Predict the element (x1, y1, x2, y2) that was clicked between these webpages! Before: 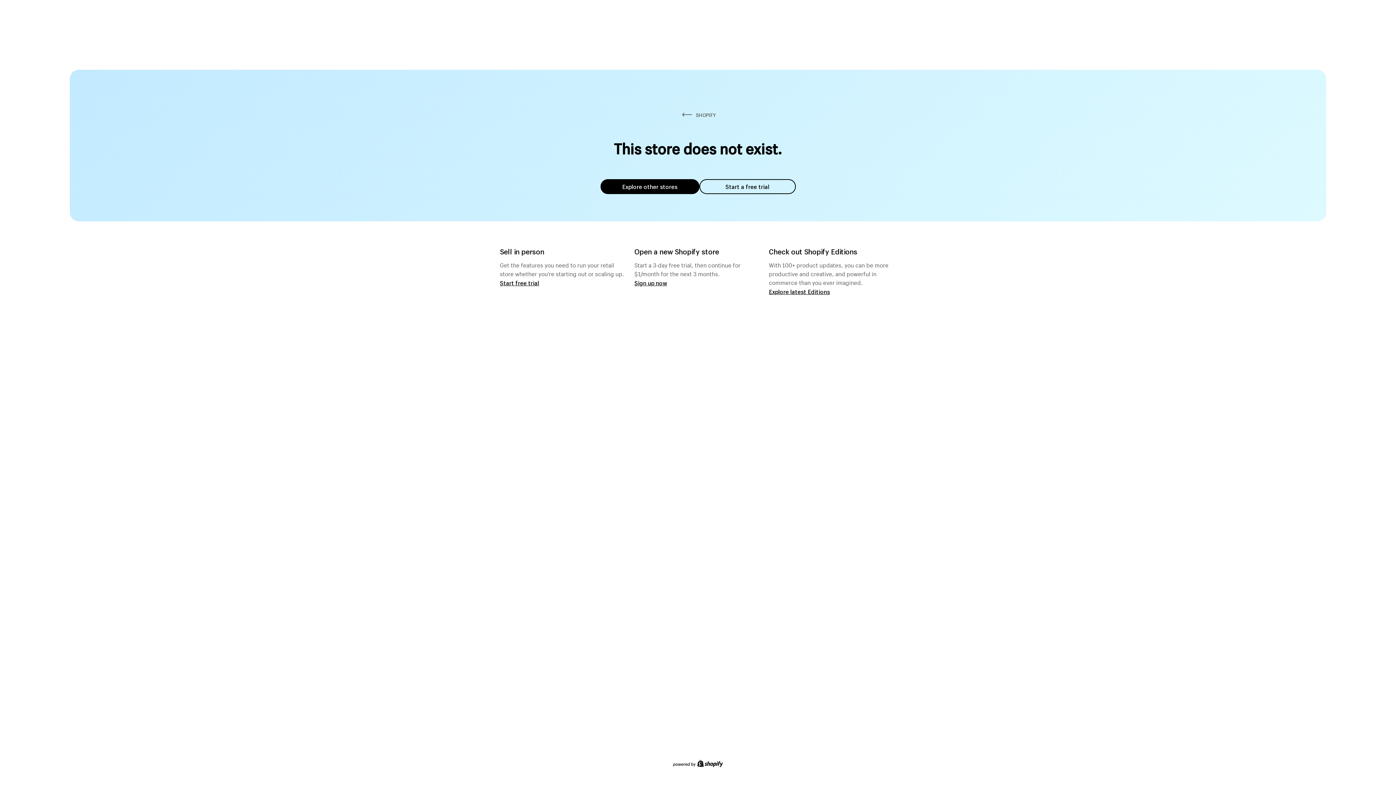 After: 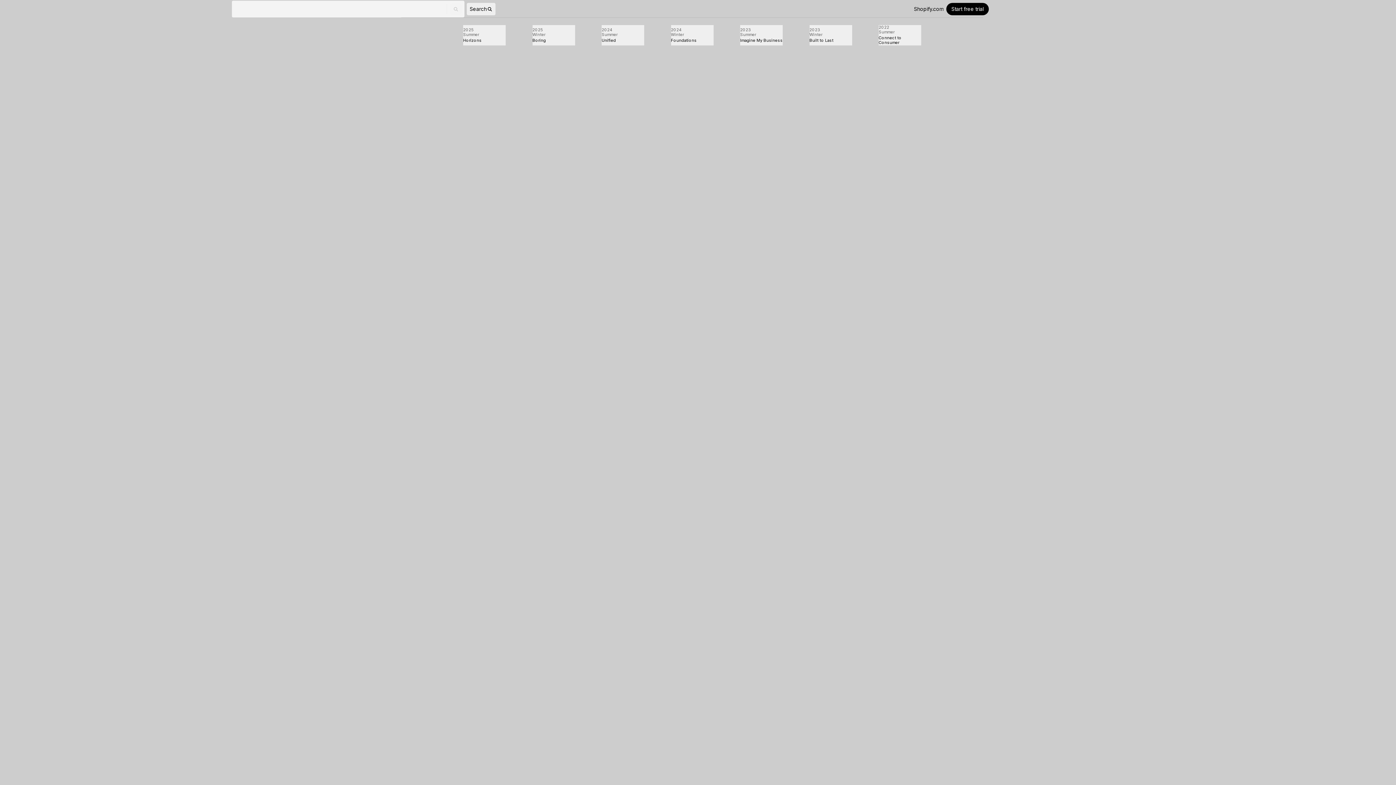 Action: label: Explore latest Editions bbox: (769, 287, 830, 295)